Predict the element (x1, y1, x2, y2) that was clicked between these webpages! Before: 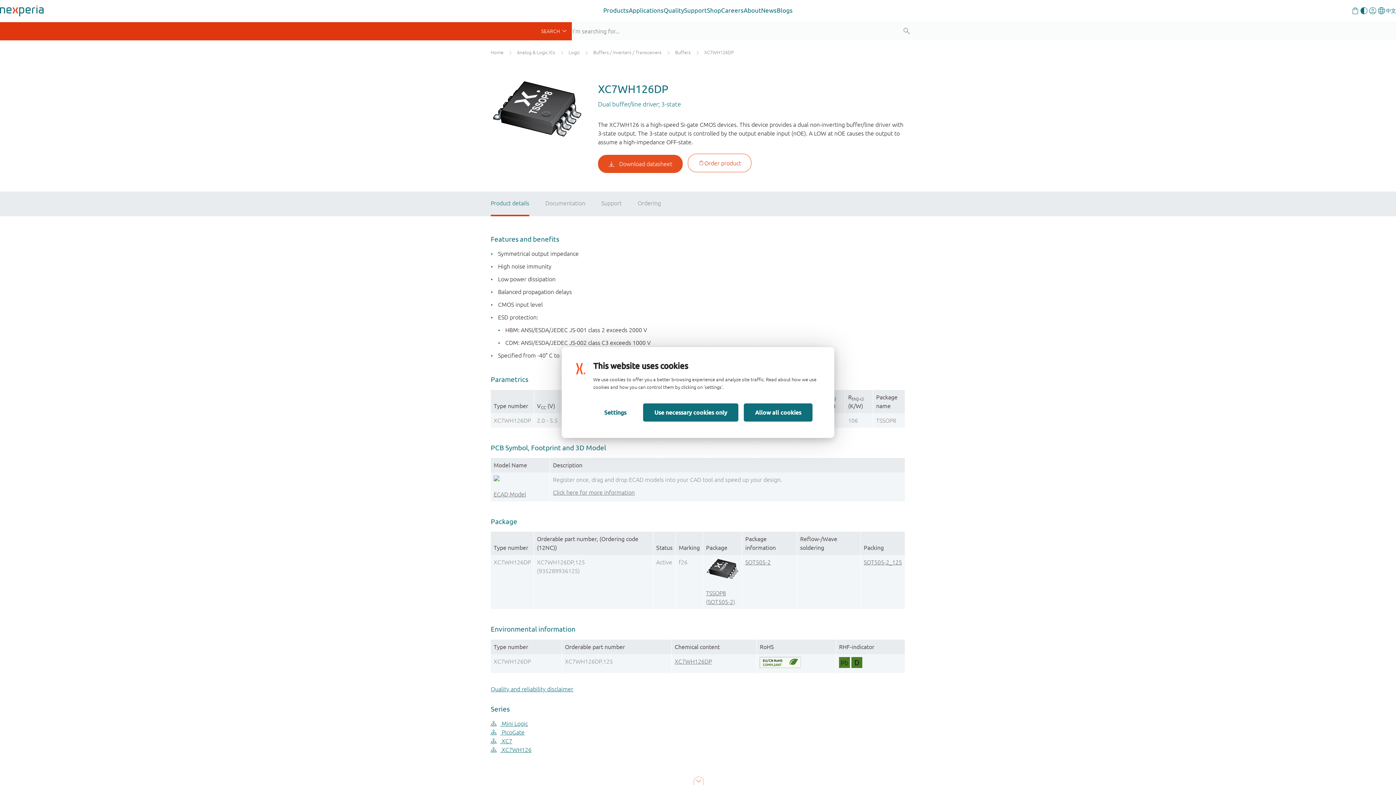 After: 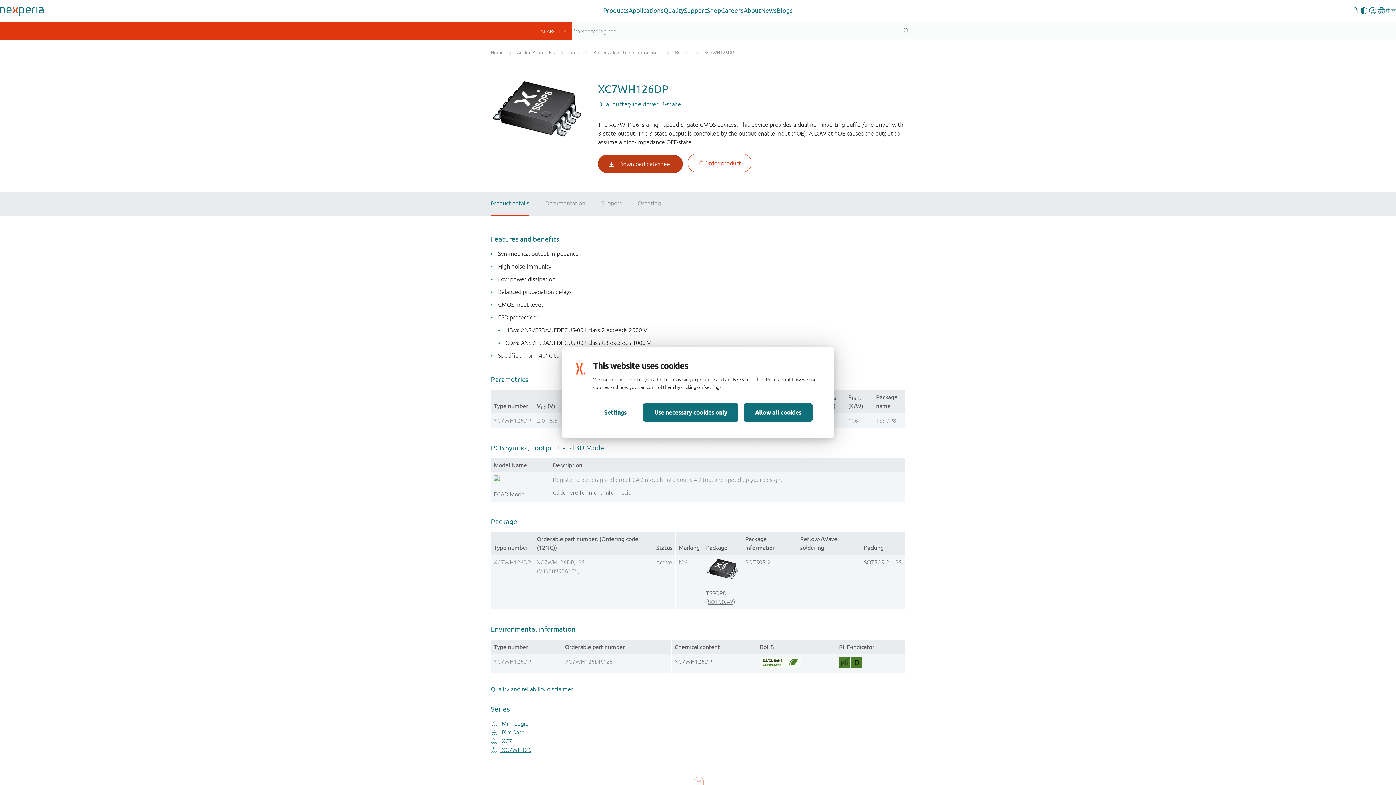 Action: bbox: (598, 154, 683, 173) label: Download datasheet